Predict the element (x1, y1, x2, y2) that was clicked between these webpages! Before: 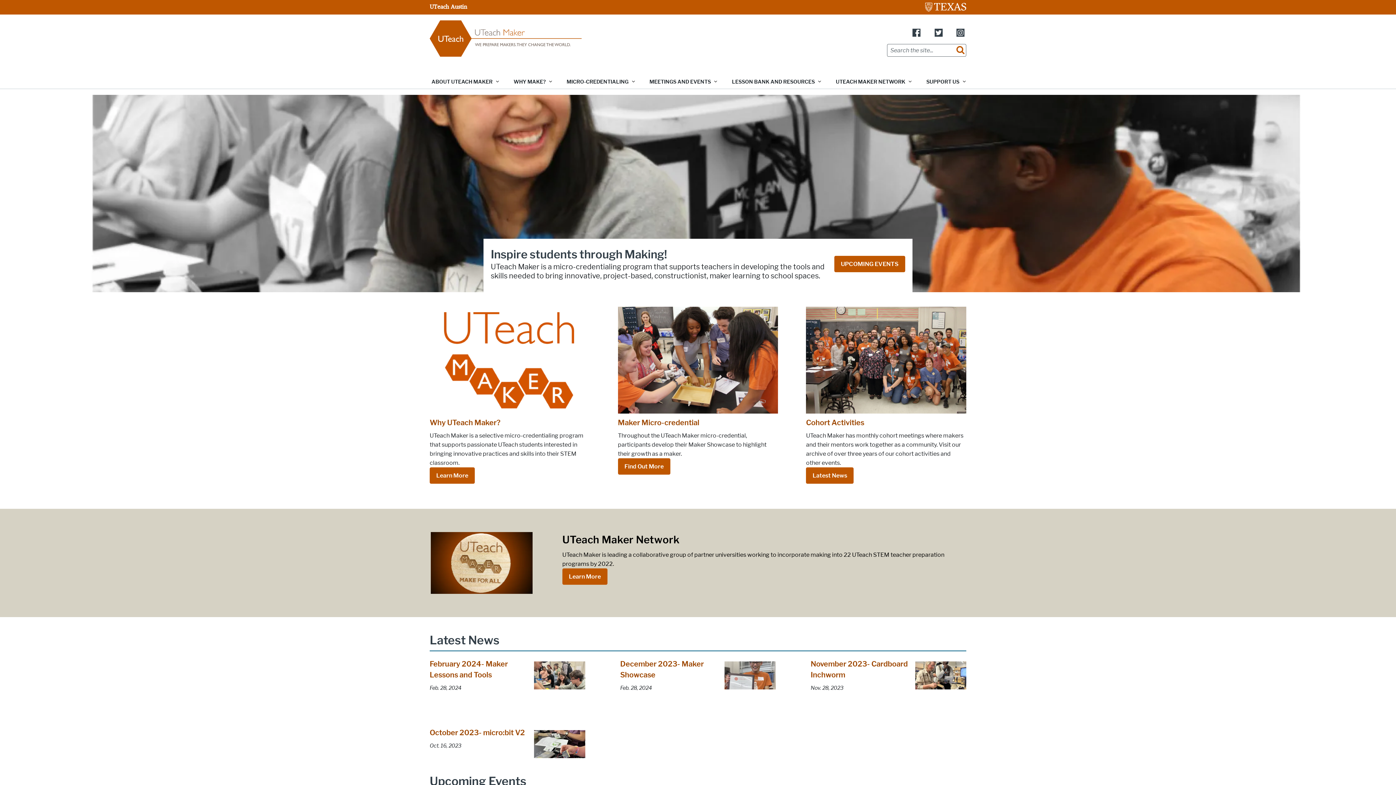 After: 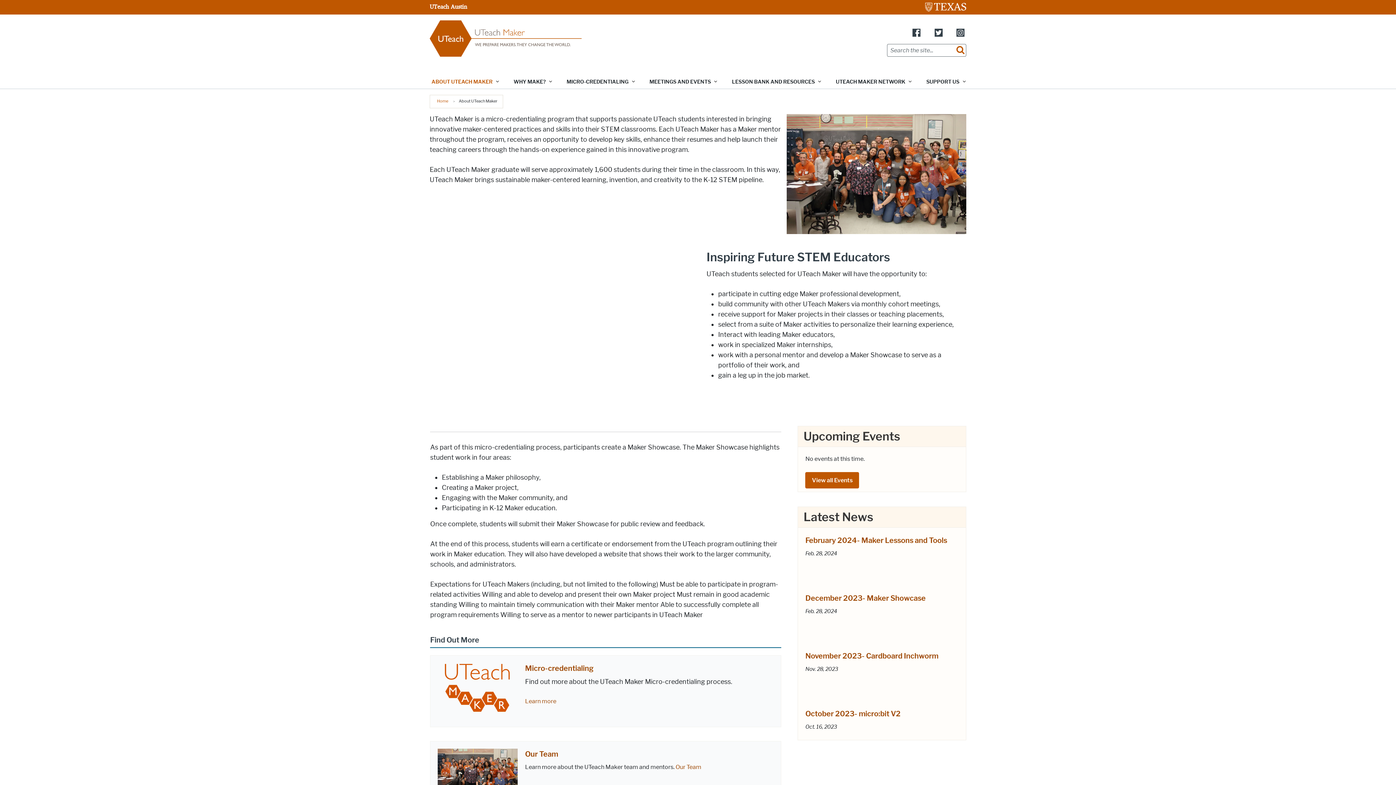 Action: label: ABOUT UTEACH MAKER bbox: (426, 75, 503, 88)